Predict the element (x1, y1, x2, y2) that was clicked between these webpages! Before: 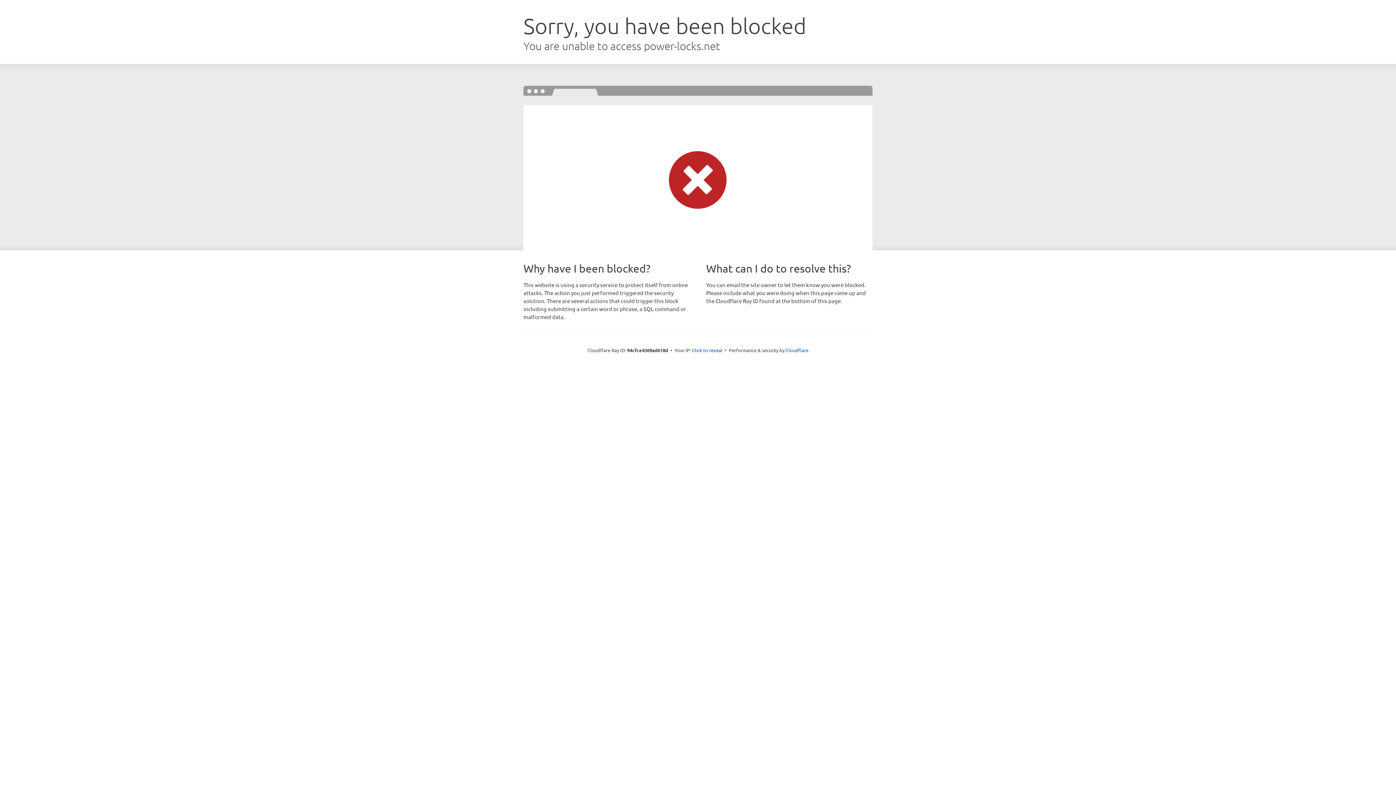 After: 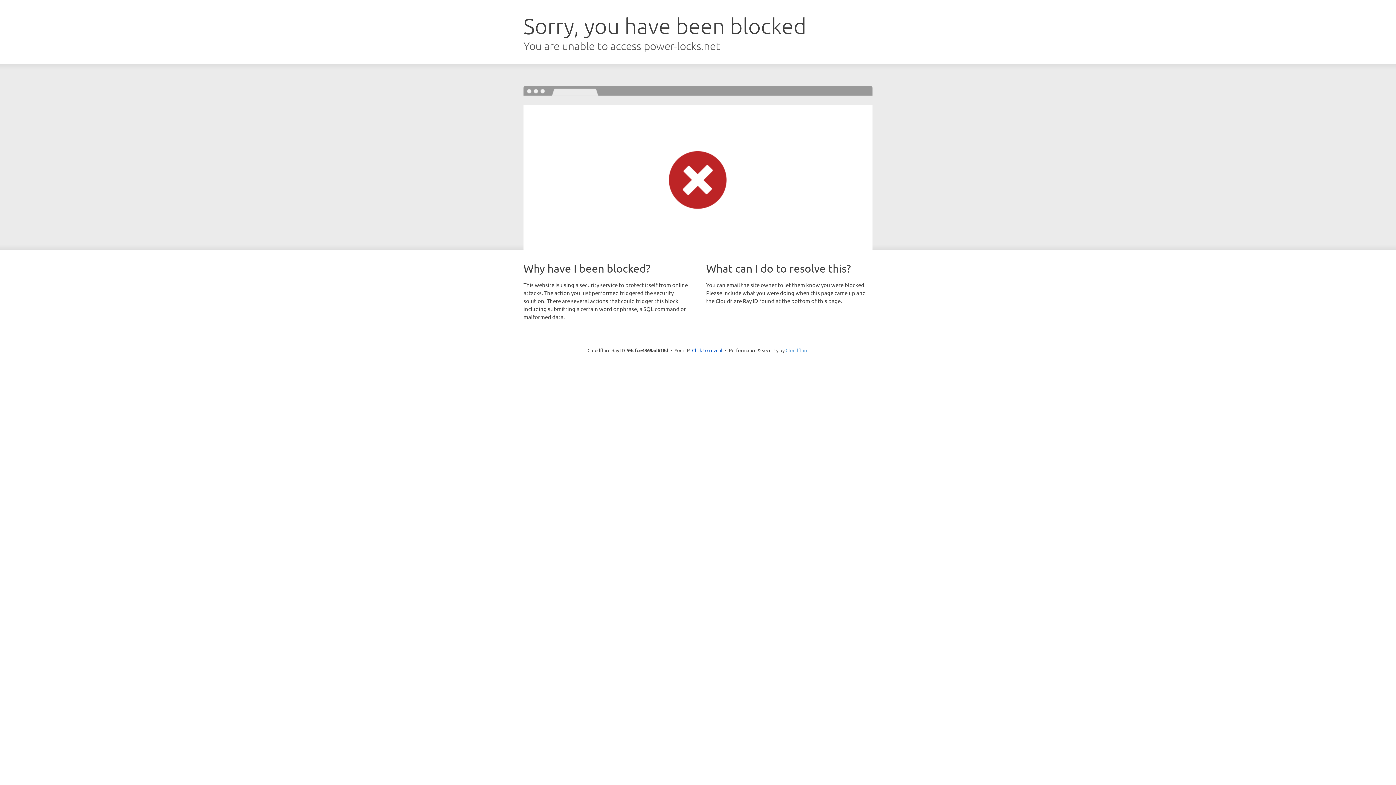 Action: bbox: (785, 347, 808, 353) label: Cloudflare